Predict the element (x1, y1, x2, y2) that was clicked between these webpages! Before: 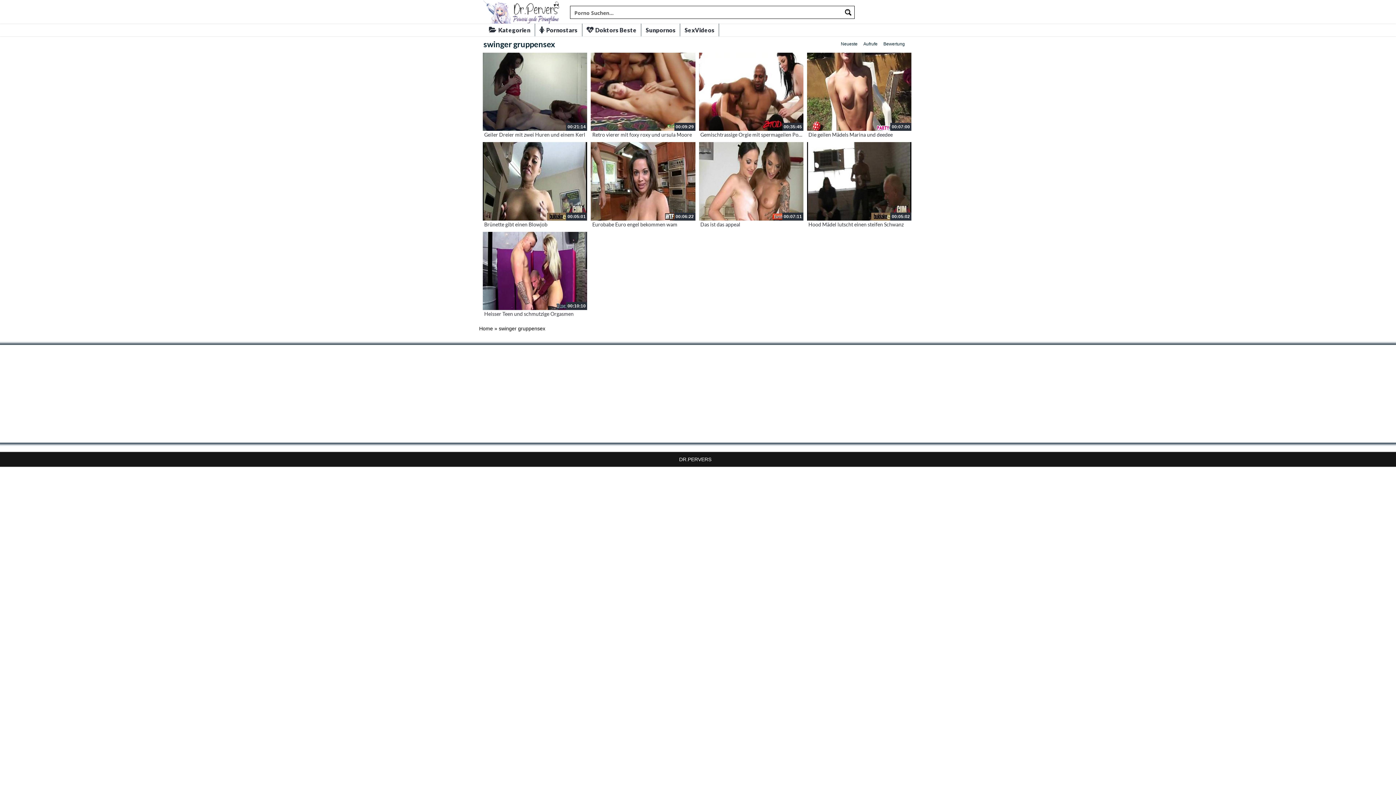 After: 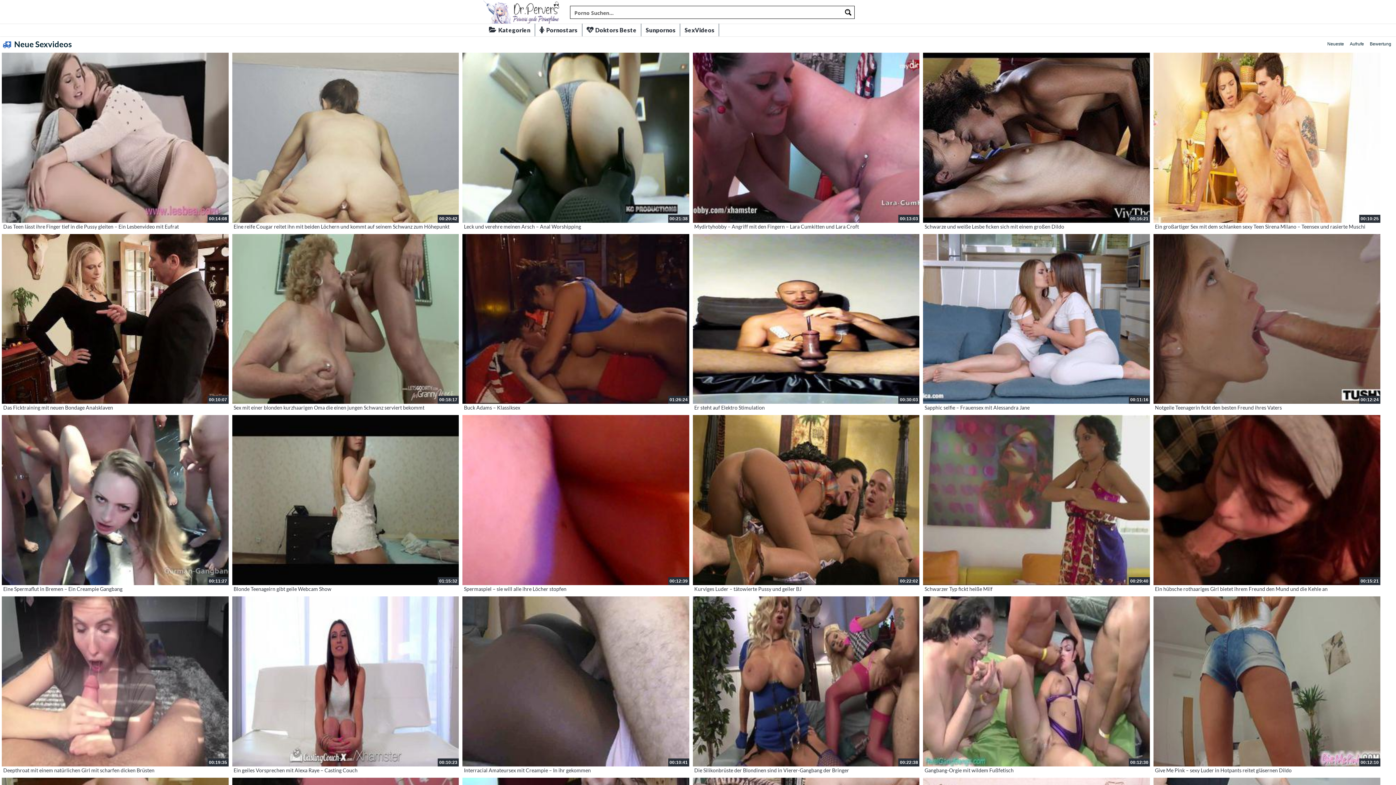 Action: bbox: (481, 0, 564, 23)